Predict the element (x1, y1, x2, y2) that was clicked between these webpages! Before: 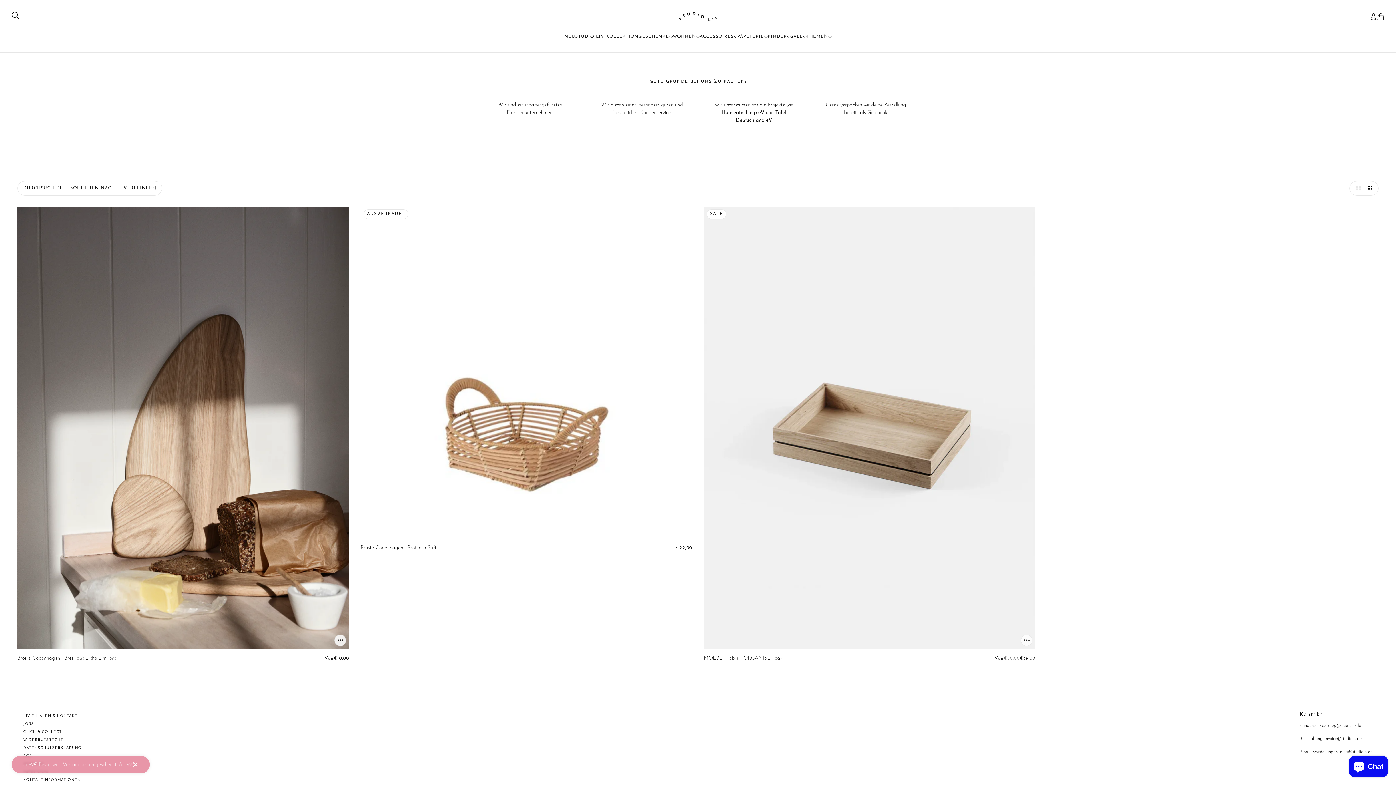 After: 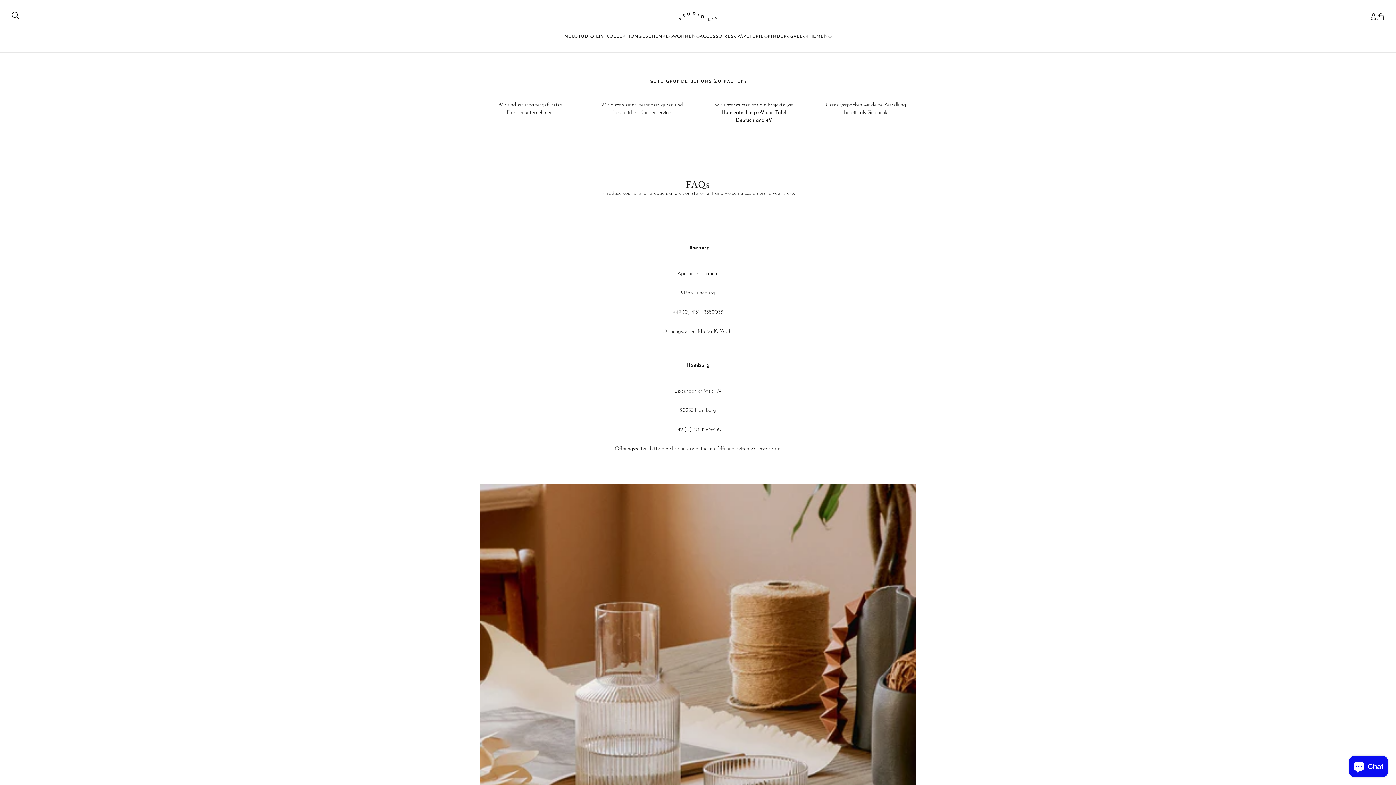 Action: bbox: (23, 714, 77, 718) label: LIV FILIALEN & KONTAKT